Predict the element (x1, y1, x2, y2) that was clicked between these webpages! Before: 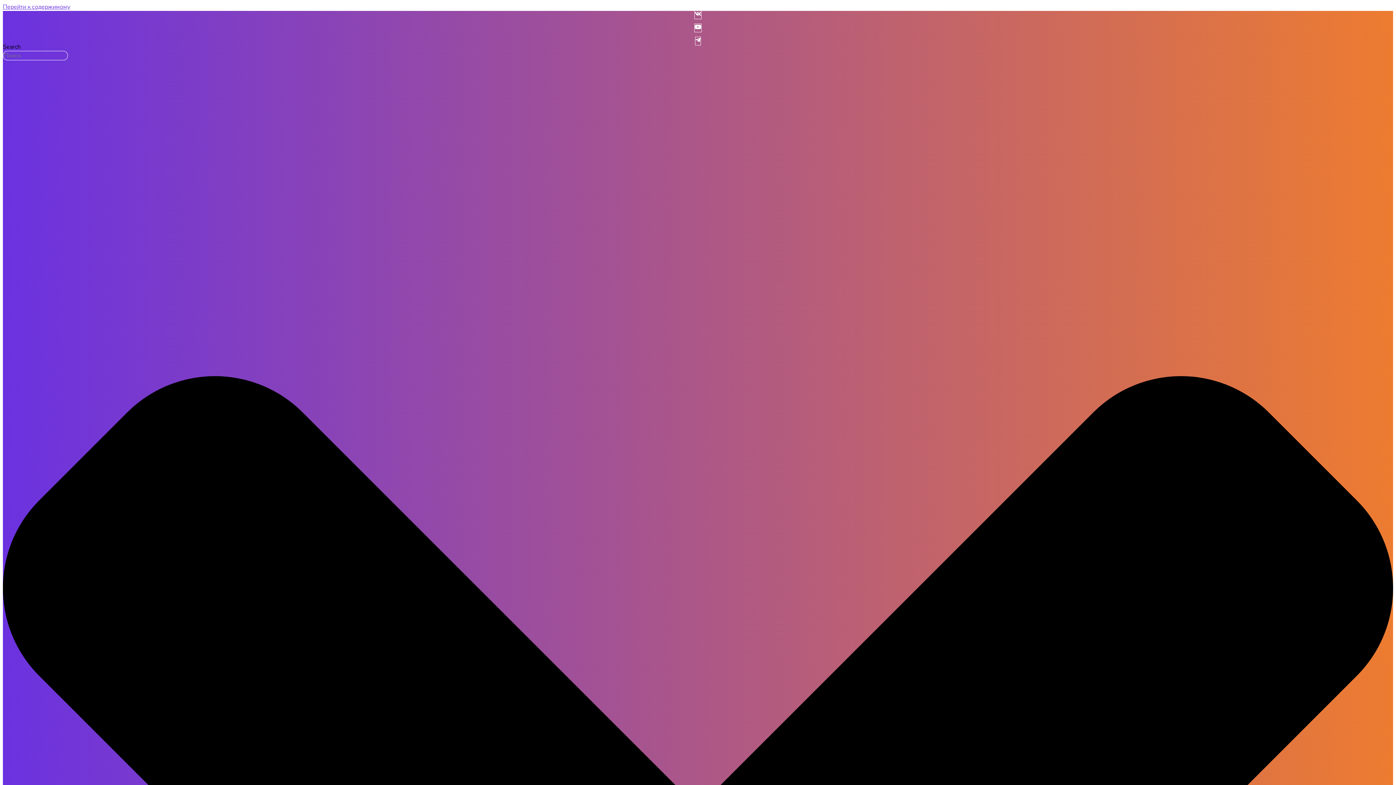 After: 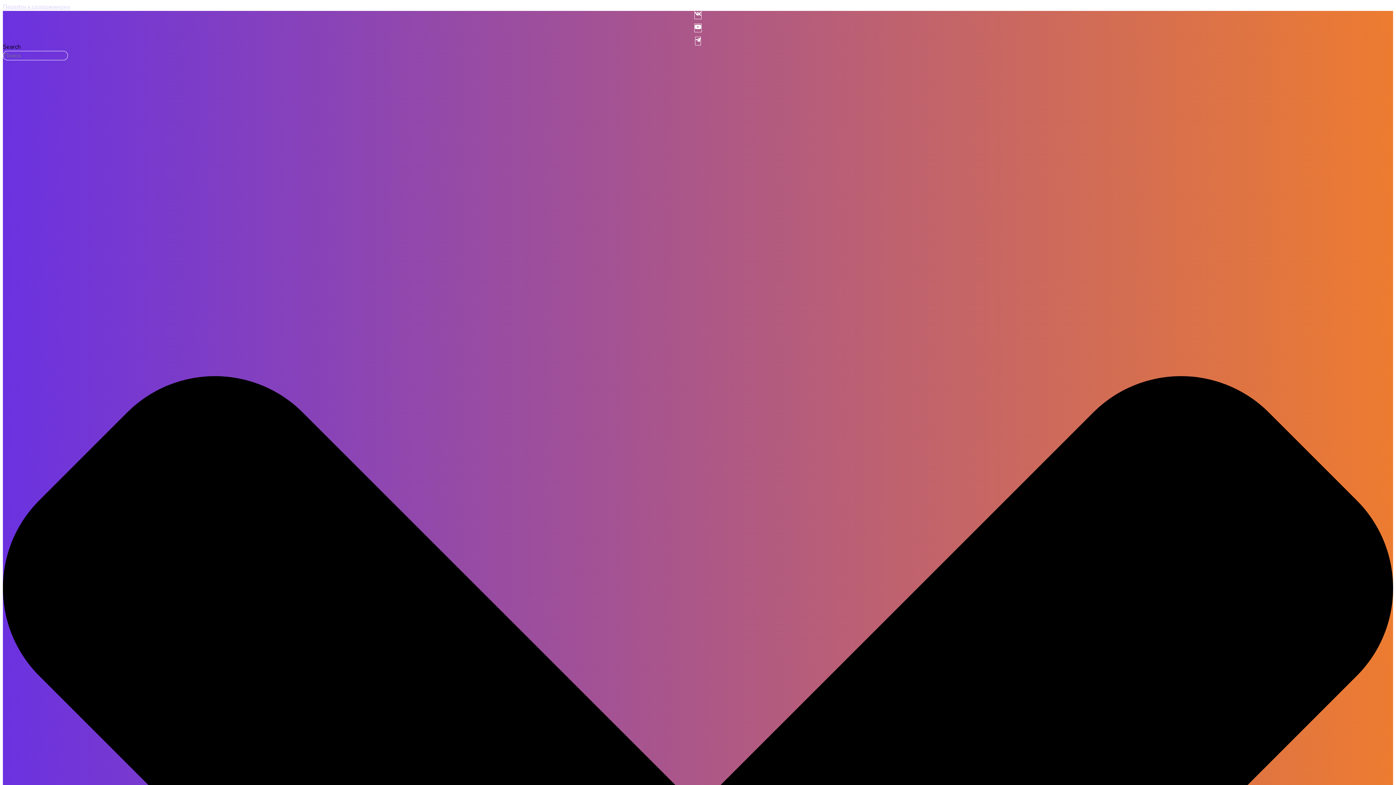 Action: label: Перейти к содержимому bbox: (2, 2, 70, 10)